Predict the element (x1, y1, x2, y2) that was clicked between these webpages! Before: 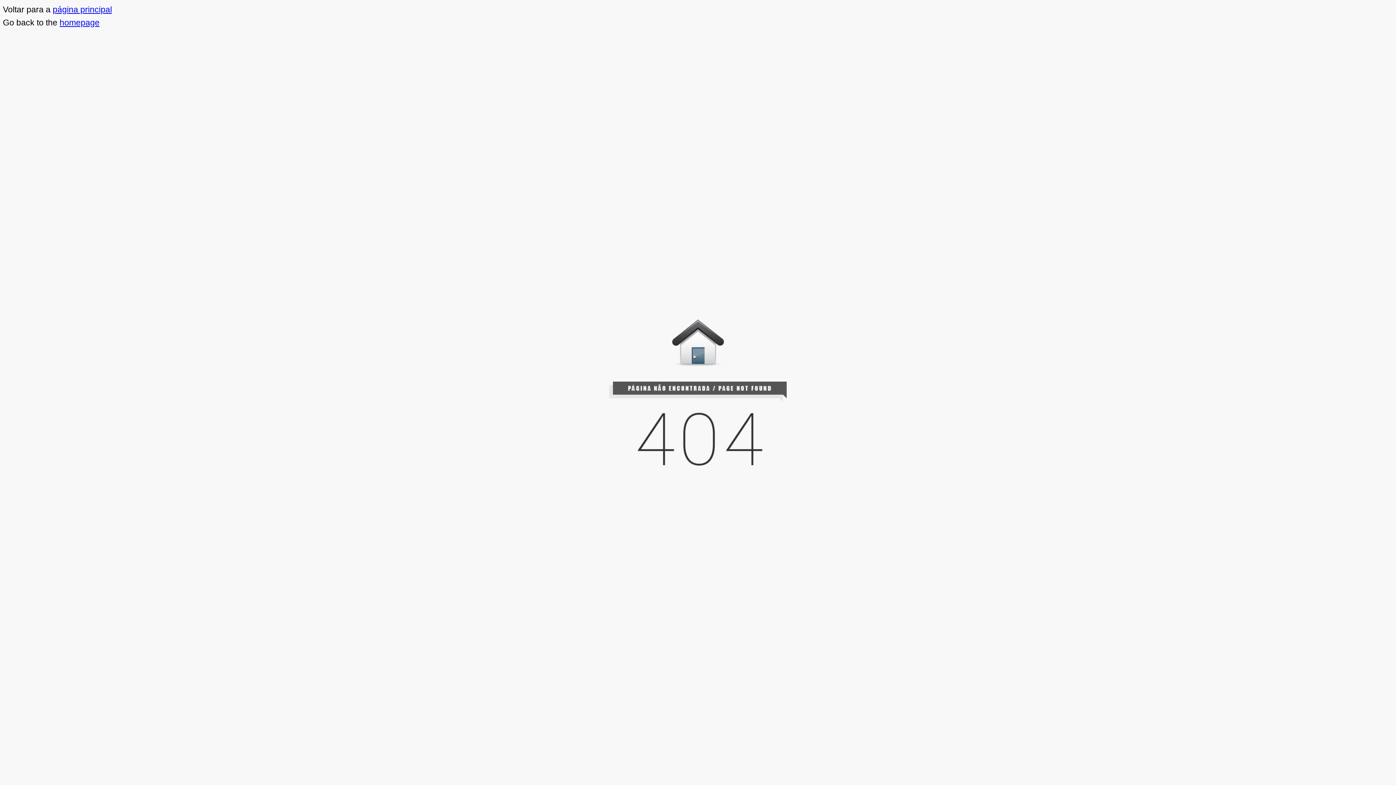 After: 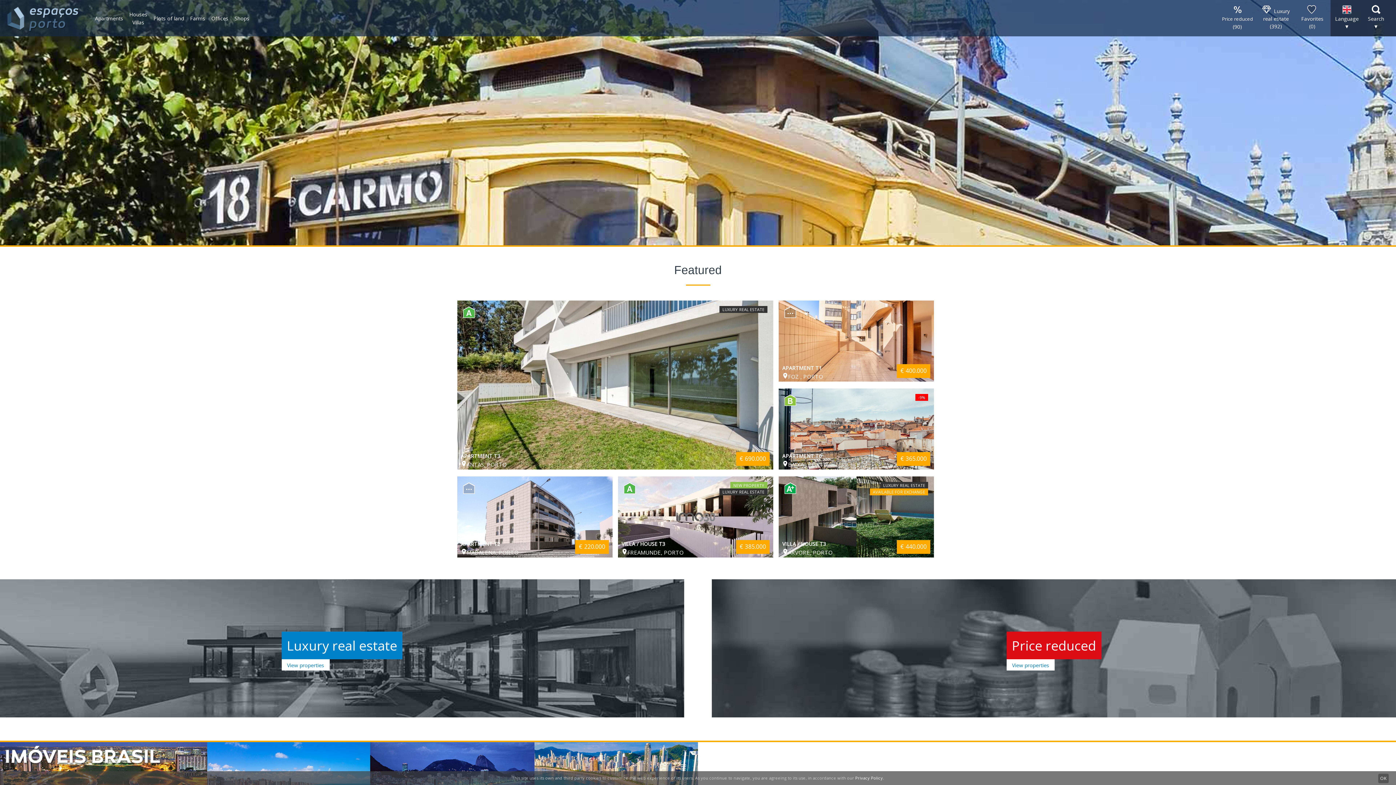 Action: bbox: (59, 17, 99, 27) label: homepage